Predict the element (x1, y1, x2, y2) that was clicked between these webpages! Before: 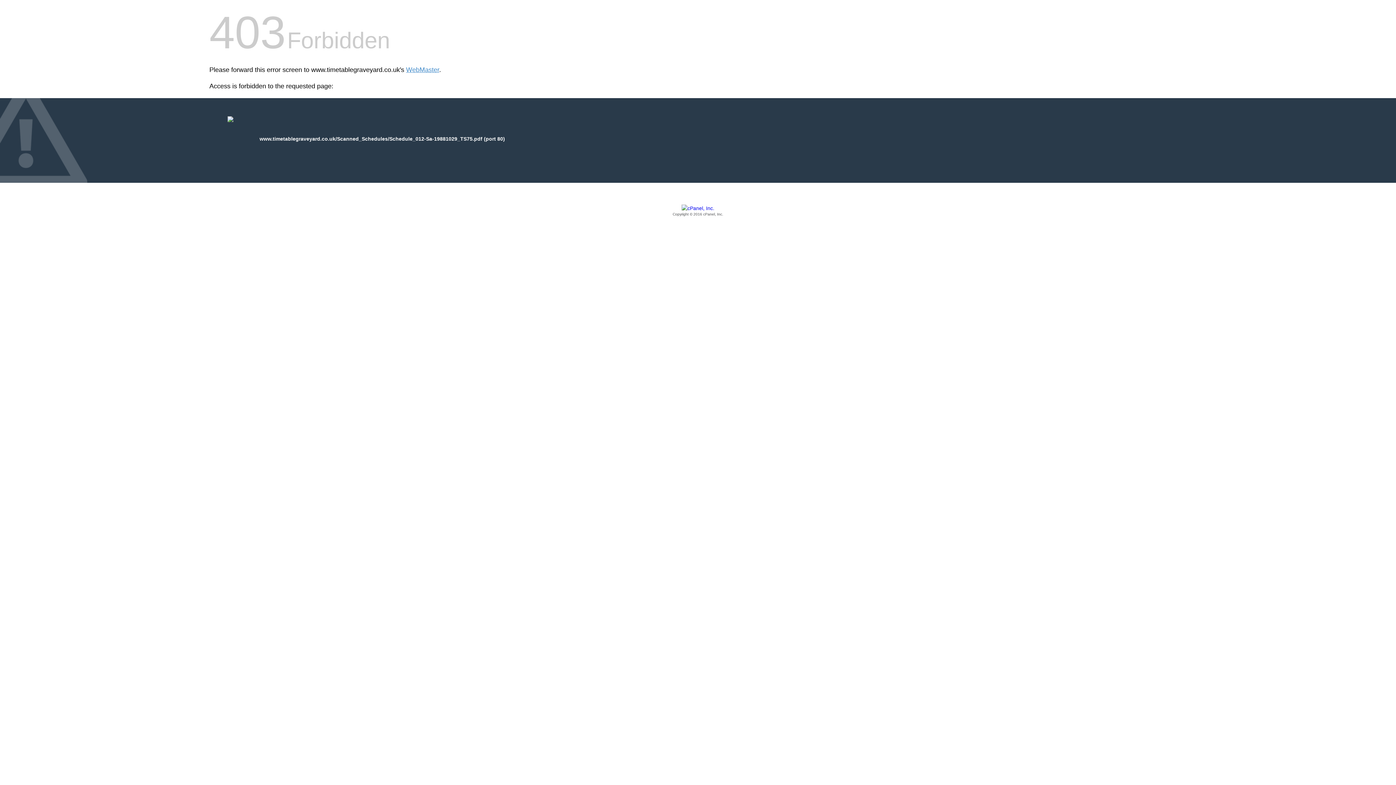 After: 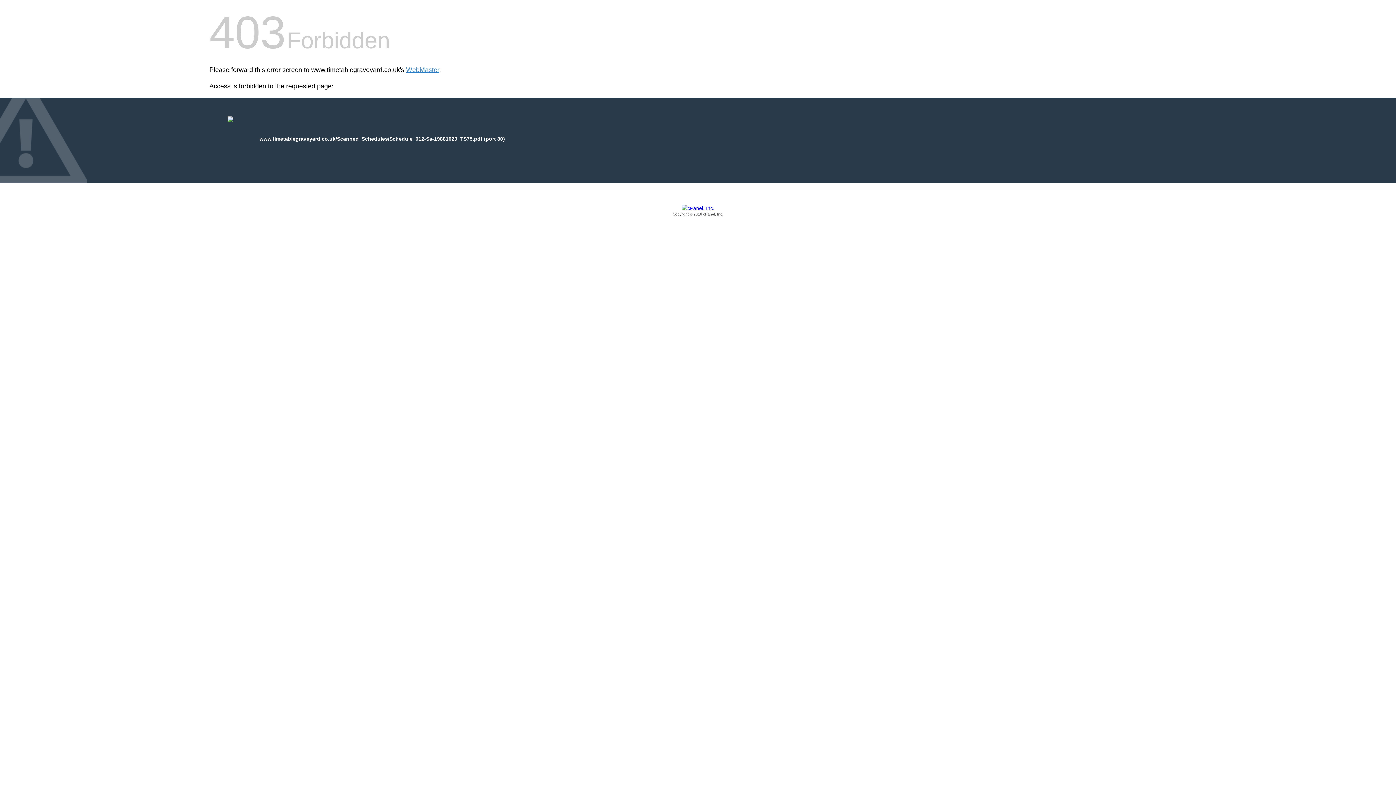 Action: label: Copyright © 2016 cPanel, Inc. bbox: (209, 205, 1186, 217)